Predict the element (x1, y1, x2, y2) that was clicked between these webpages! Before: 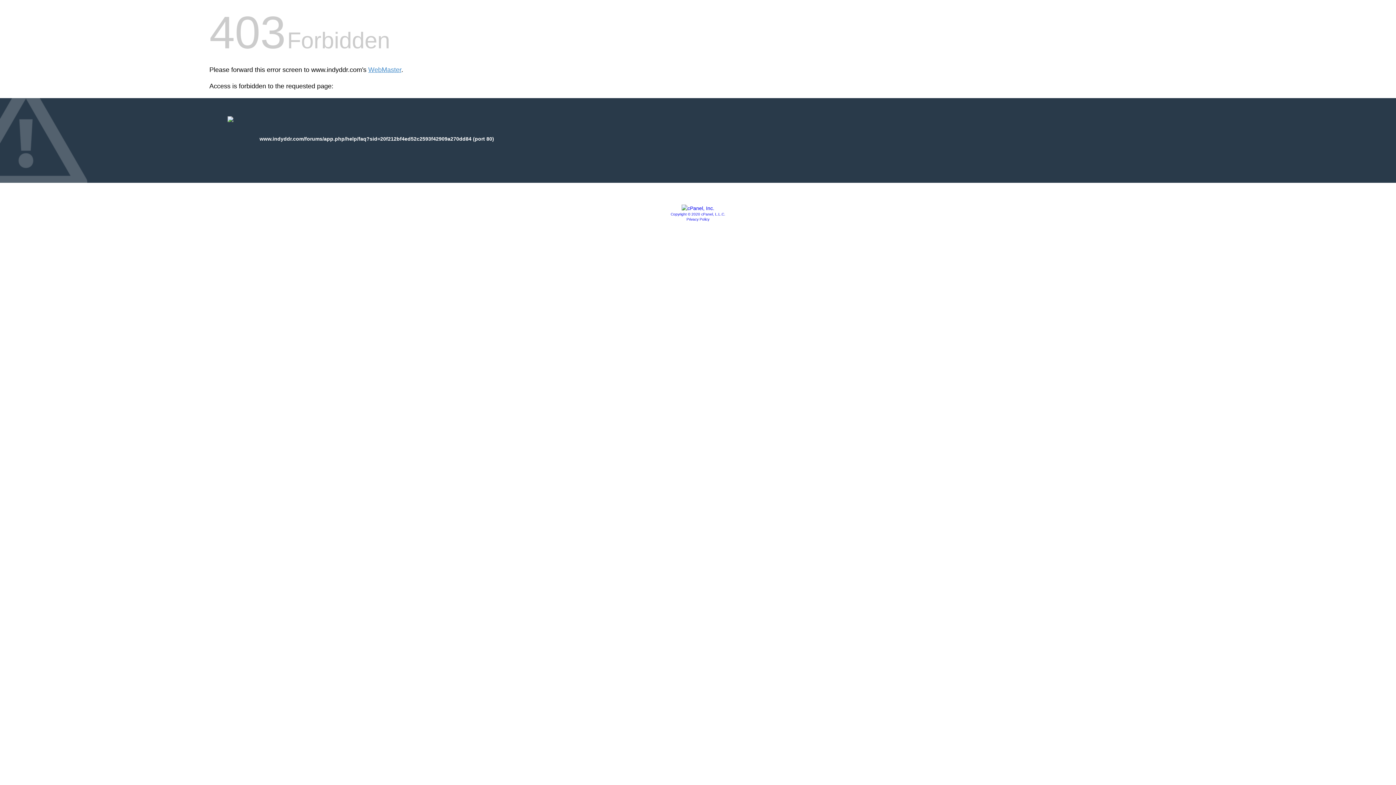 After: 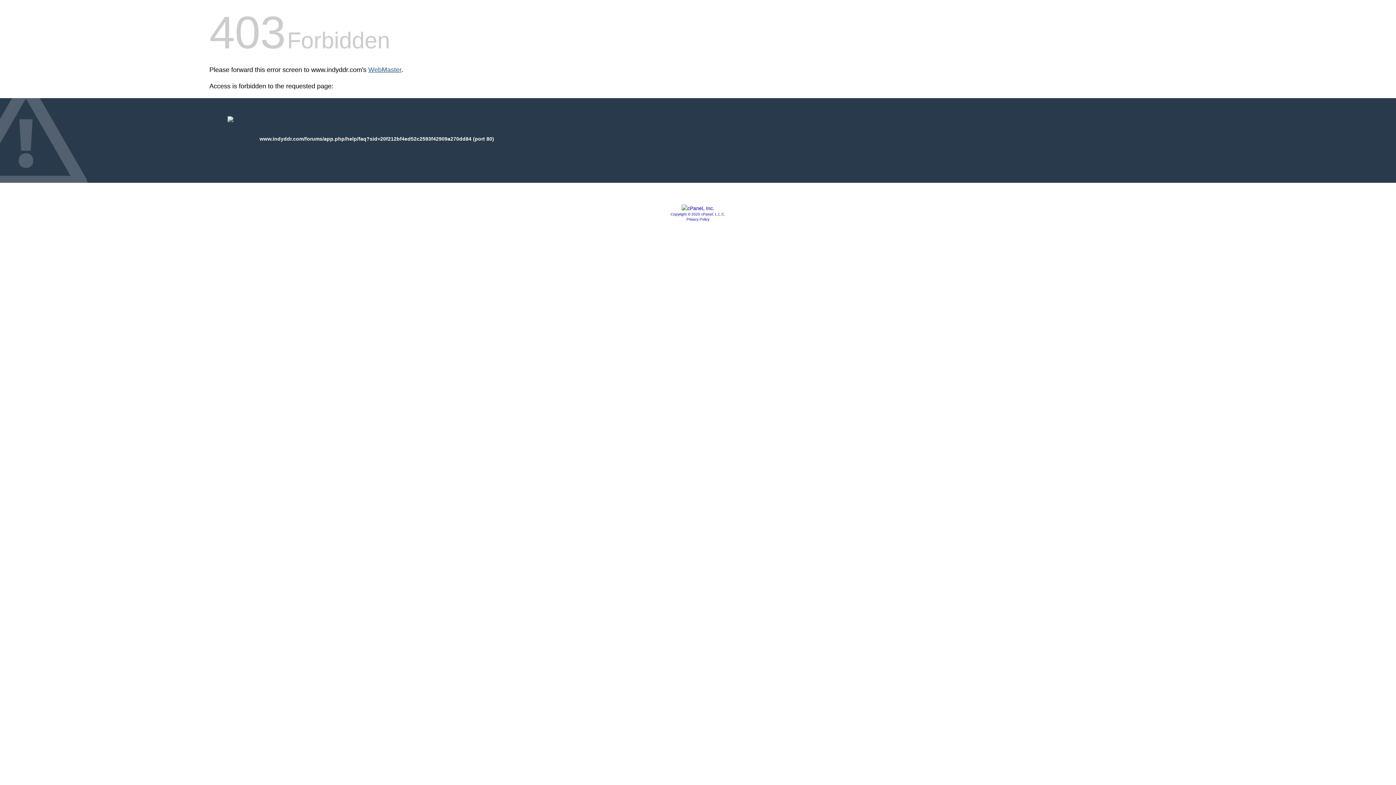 Action: label: WebMaster bbox: (368, 66, 401, 73)